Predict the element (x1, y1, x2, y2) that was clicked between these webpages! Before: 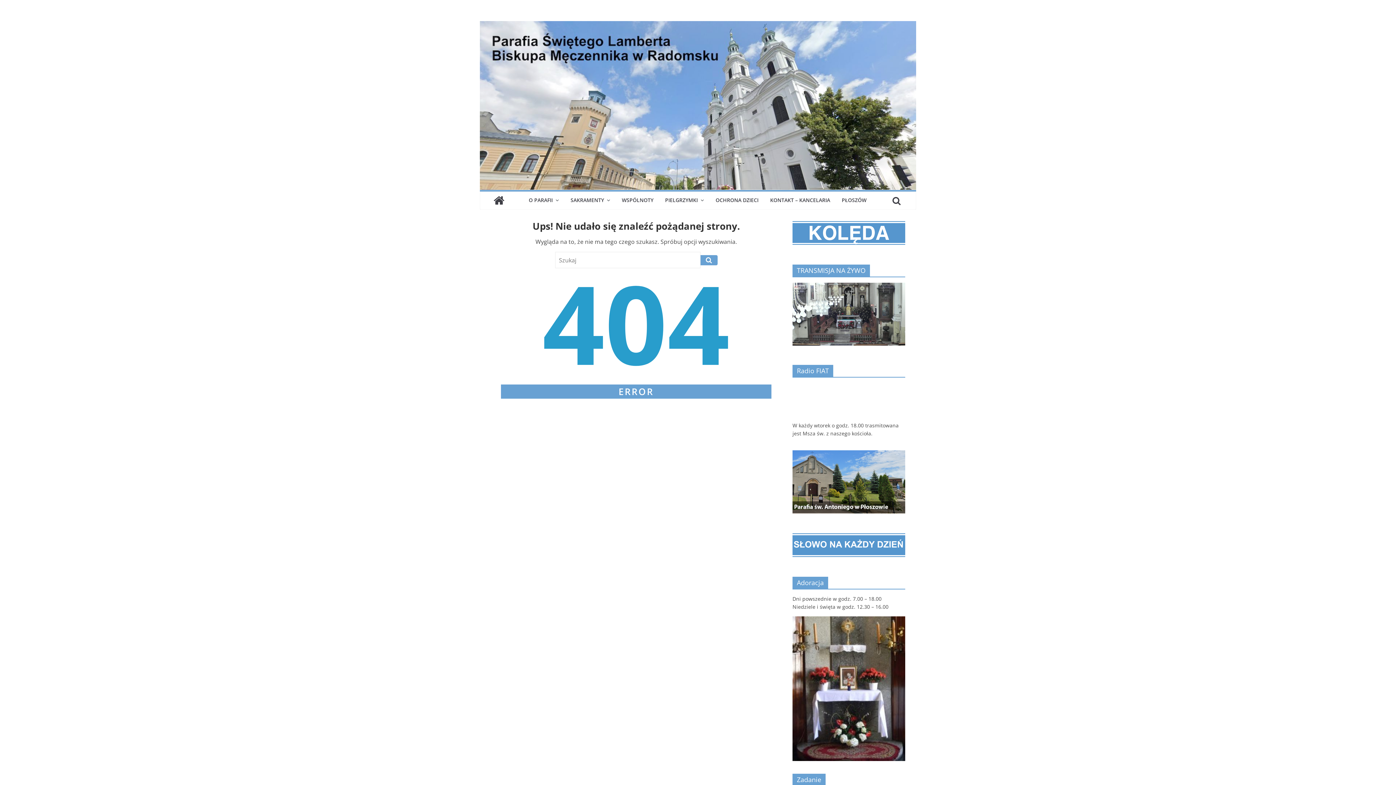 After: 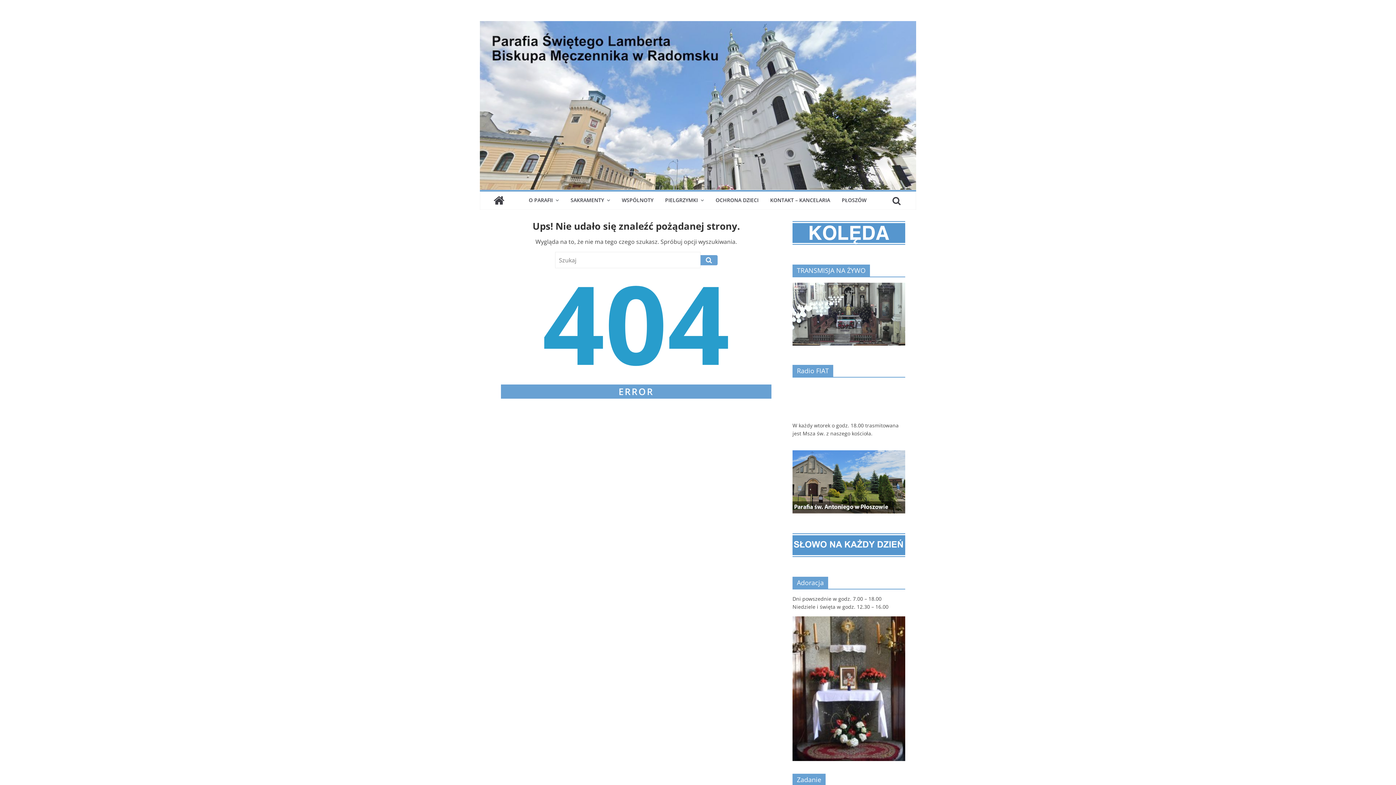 Action: bbox: (792, 283, 905, 290)